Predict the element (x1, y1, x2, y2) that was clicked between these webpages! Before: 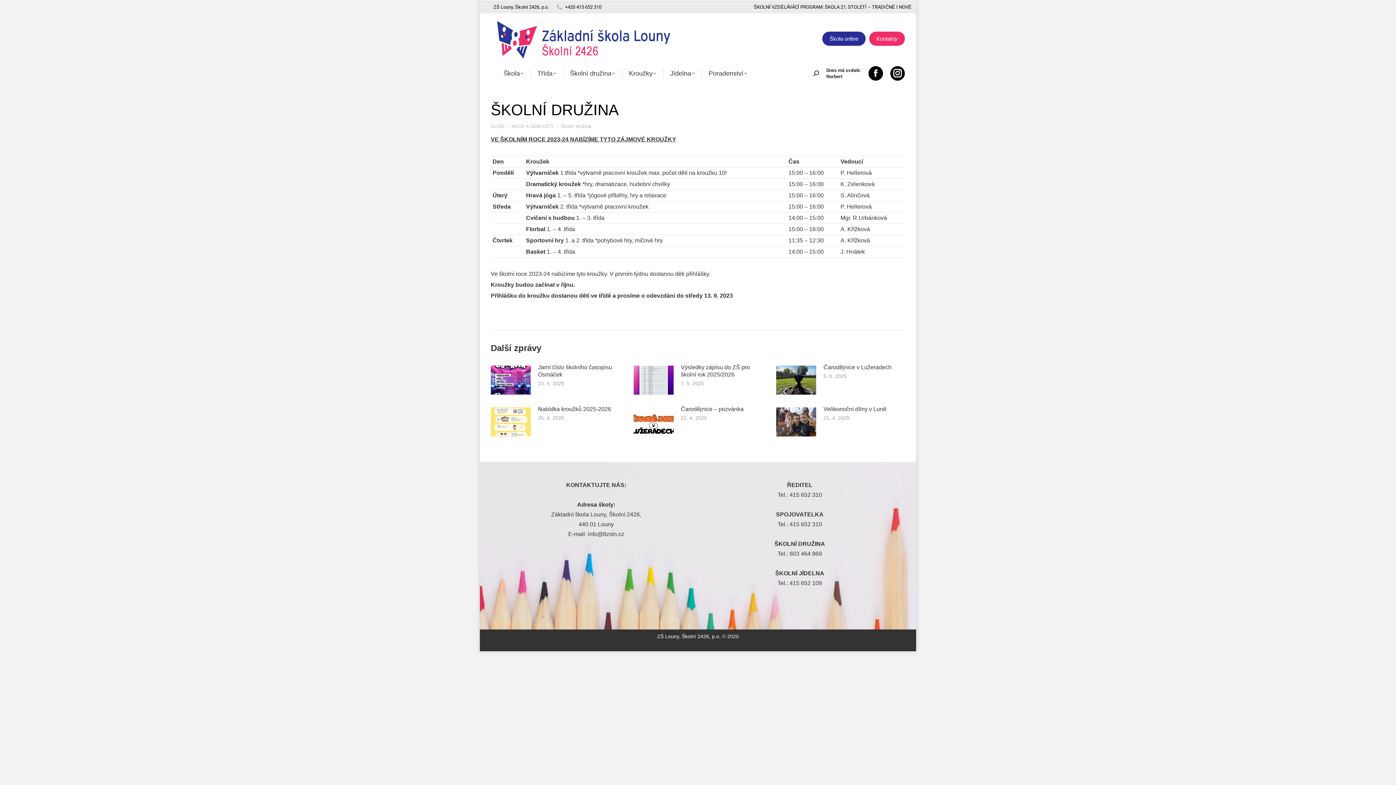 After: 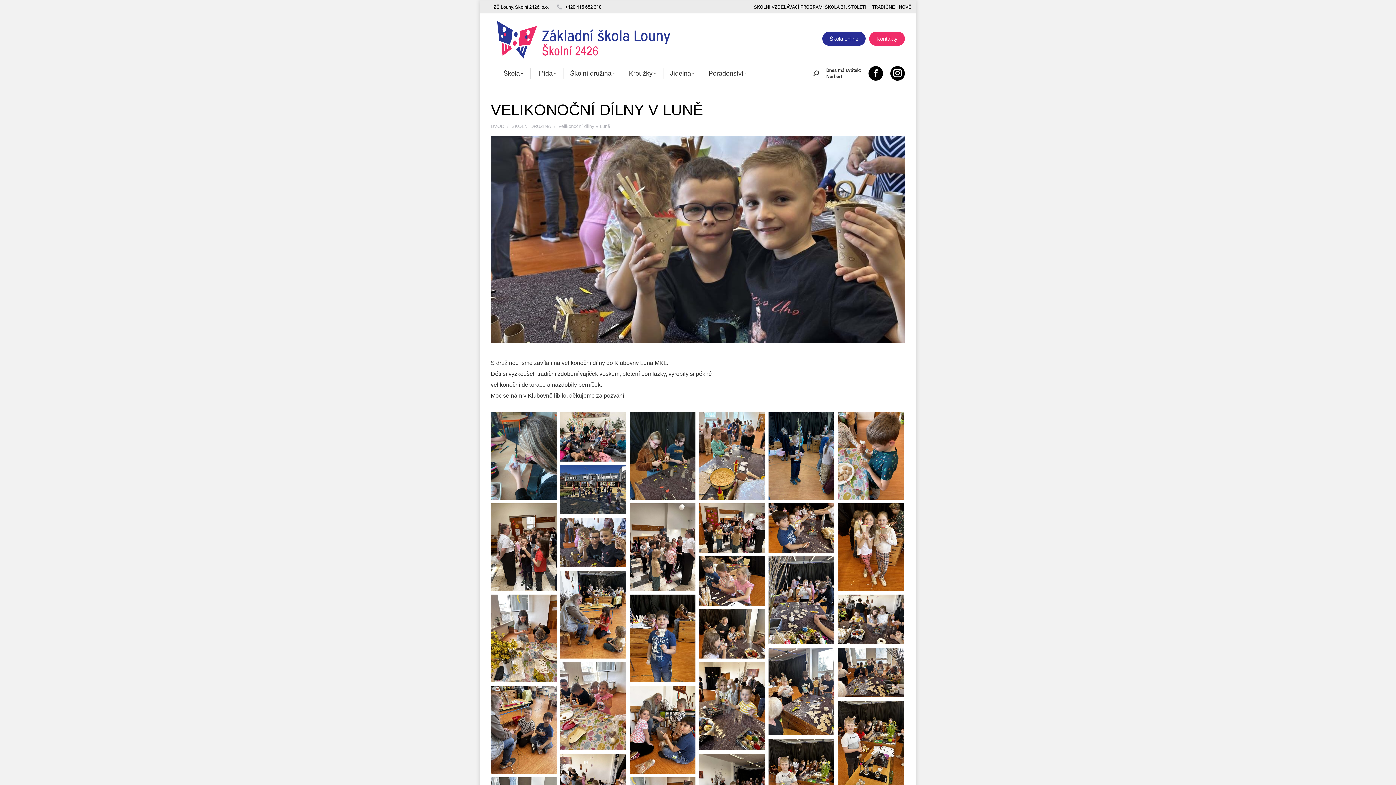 Action: bbox: (776, 407, 816, 436) label: Post image